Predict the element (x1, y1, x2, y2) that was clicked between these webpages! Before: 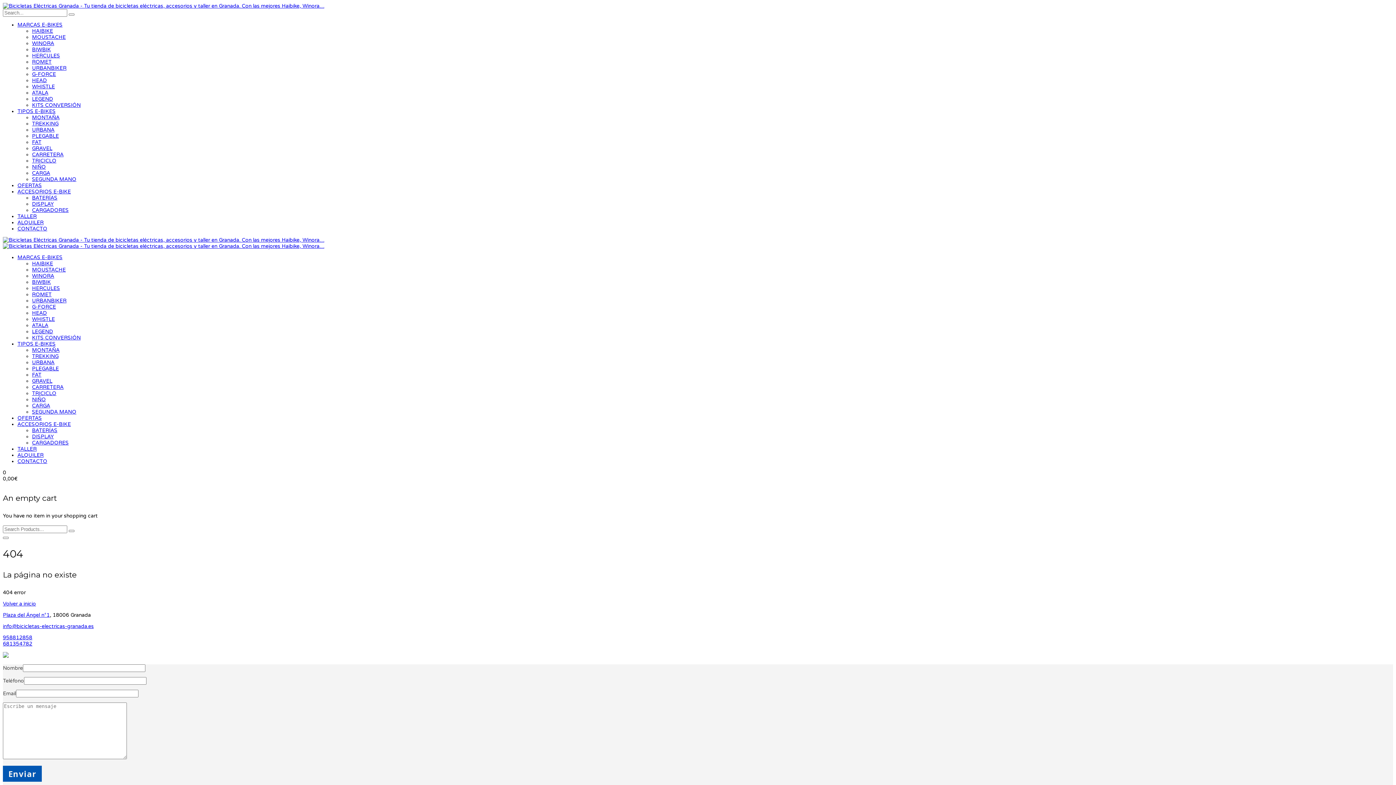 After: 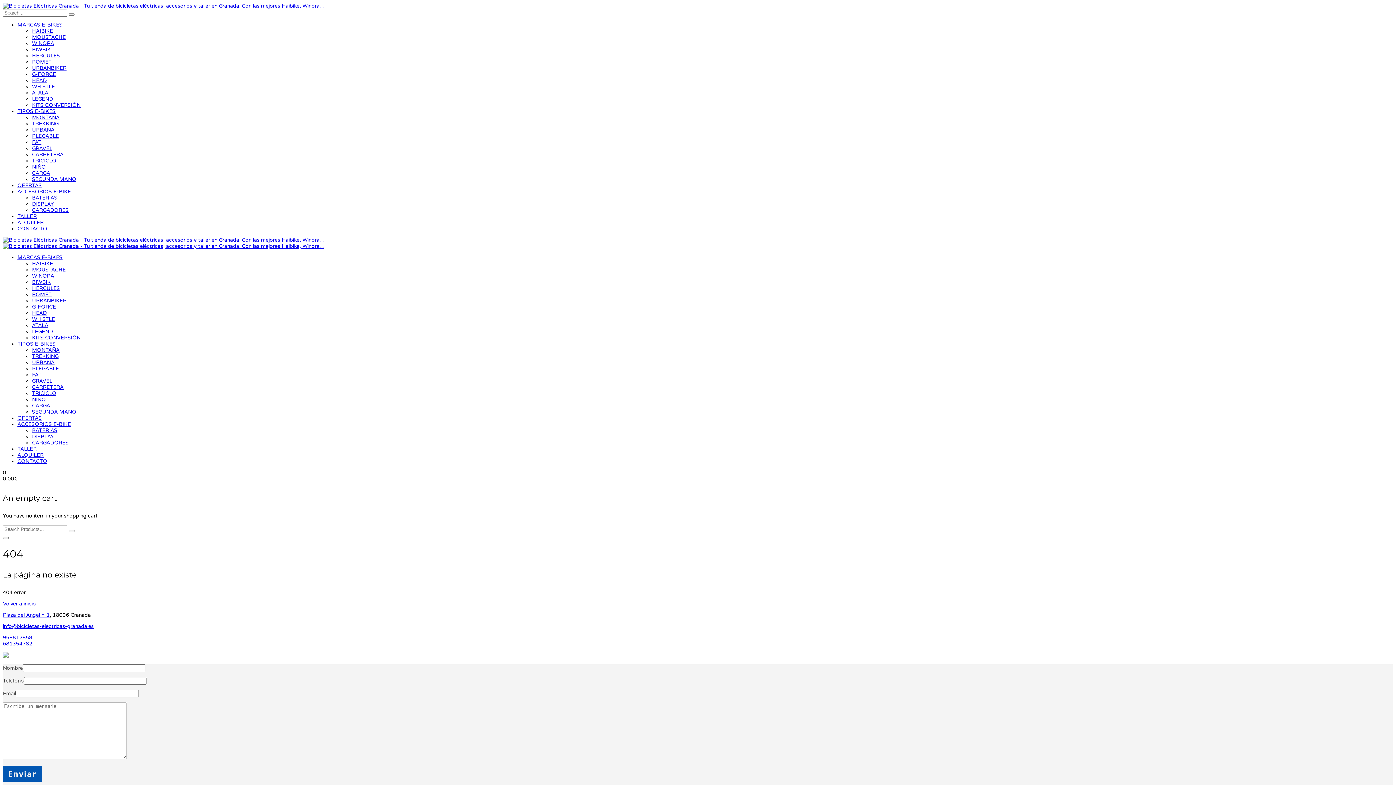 Action: bbox: (17, 21, 62, 28) label: MARCAS E-BIKES